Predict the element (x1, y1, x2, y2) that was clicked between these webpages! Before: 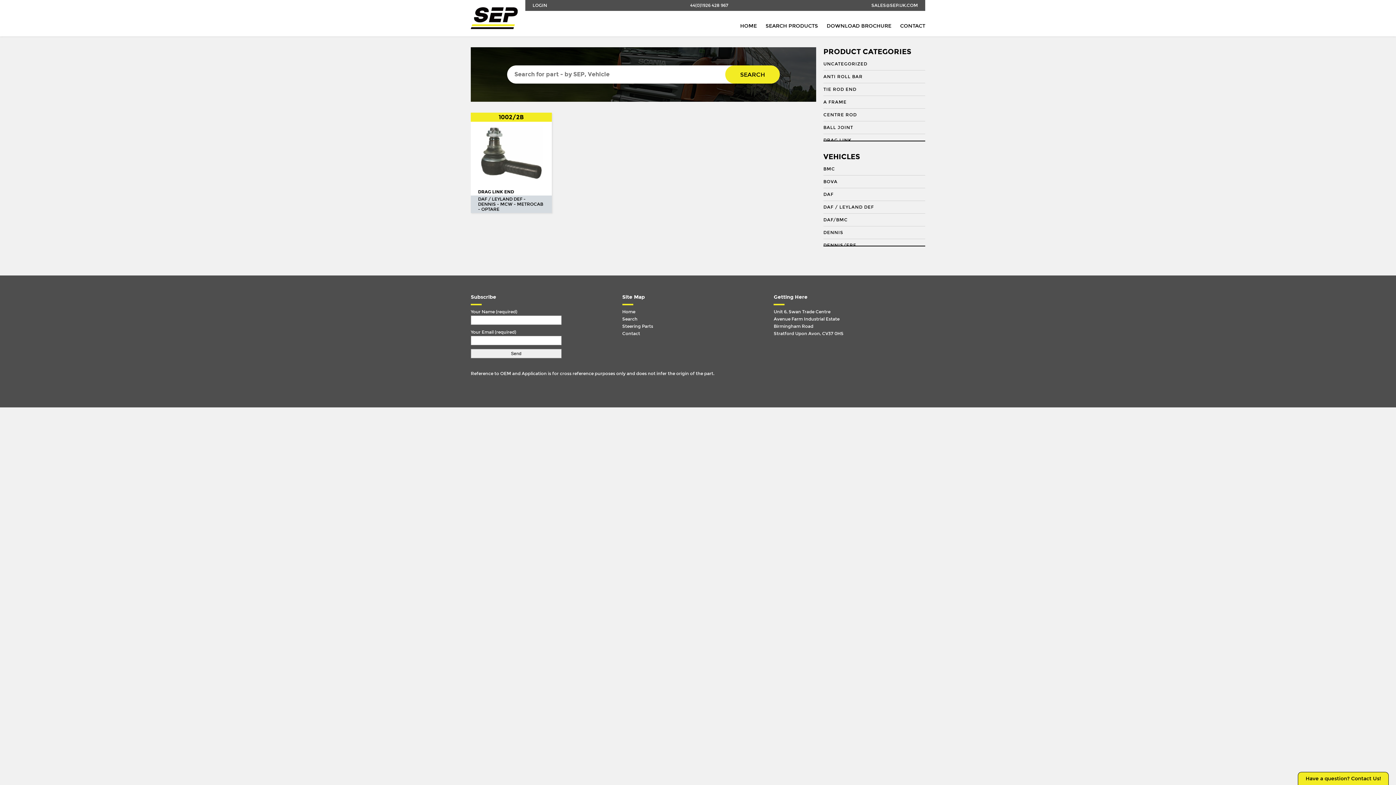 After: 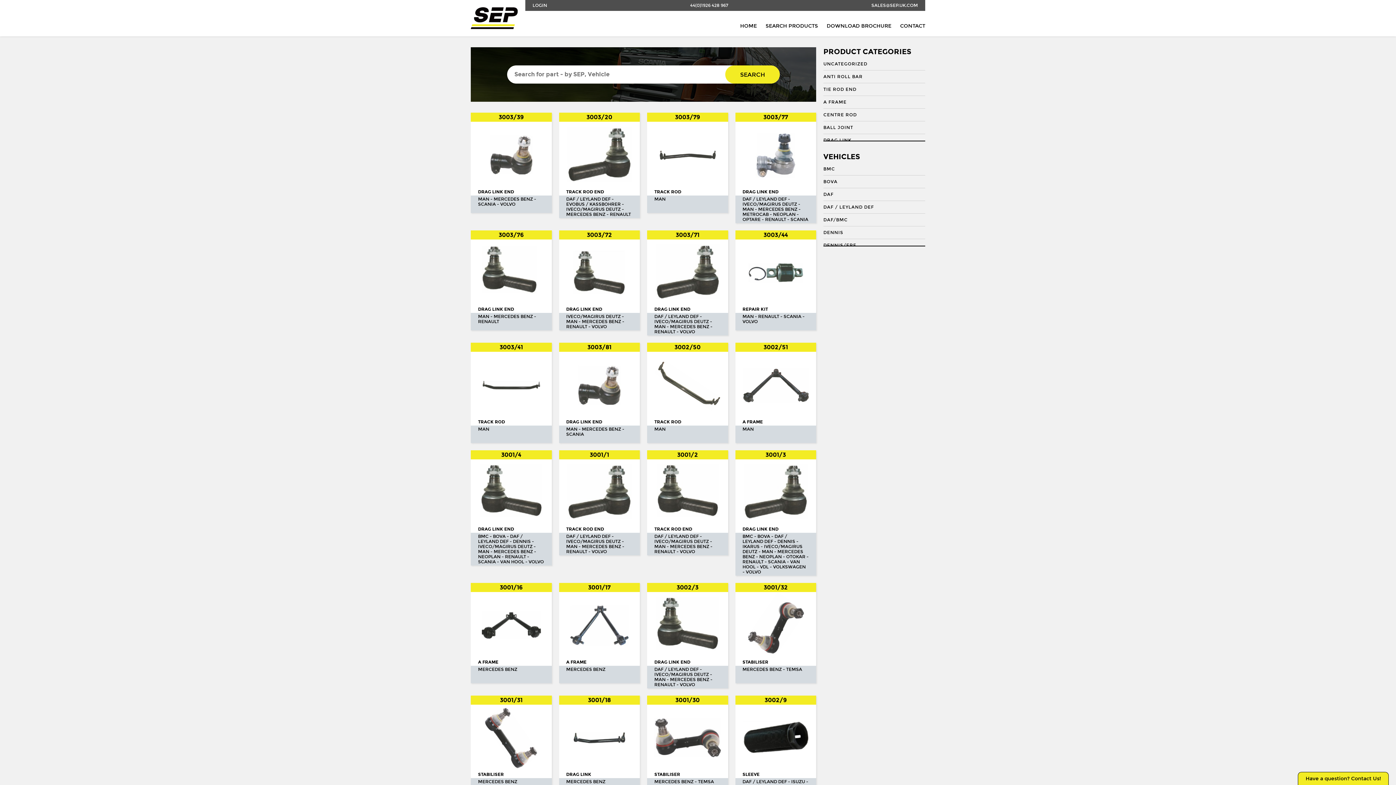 Action: label: Search bbox: (622, 315, 766, 322)